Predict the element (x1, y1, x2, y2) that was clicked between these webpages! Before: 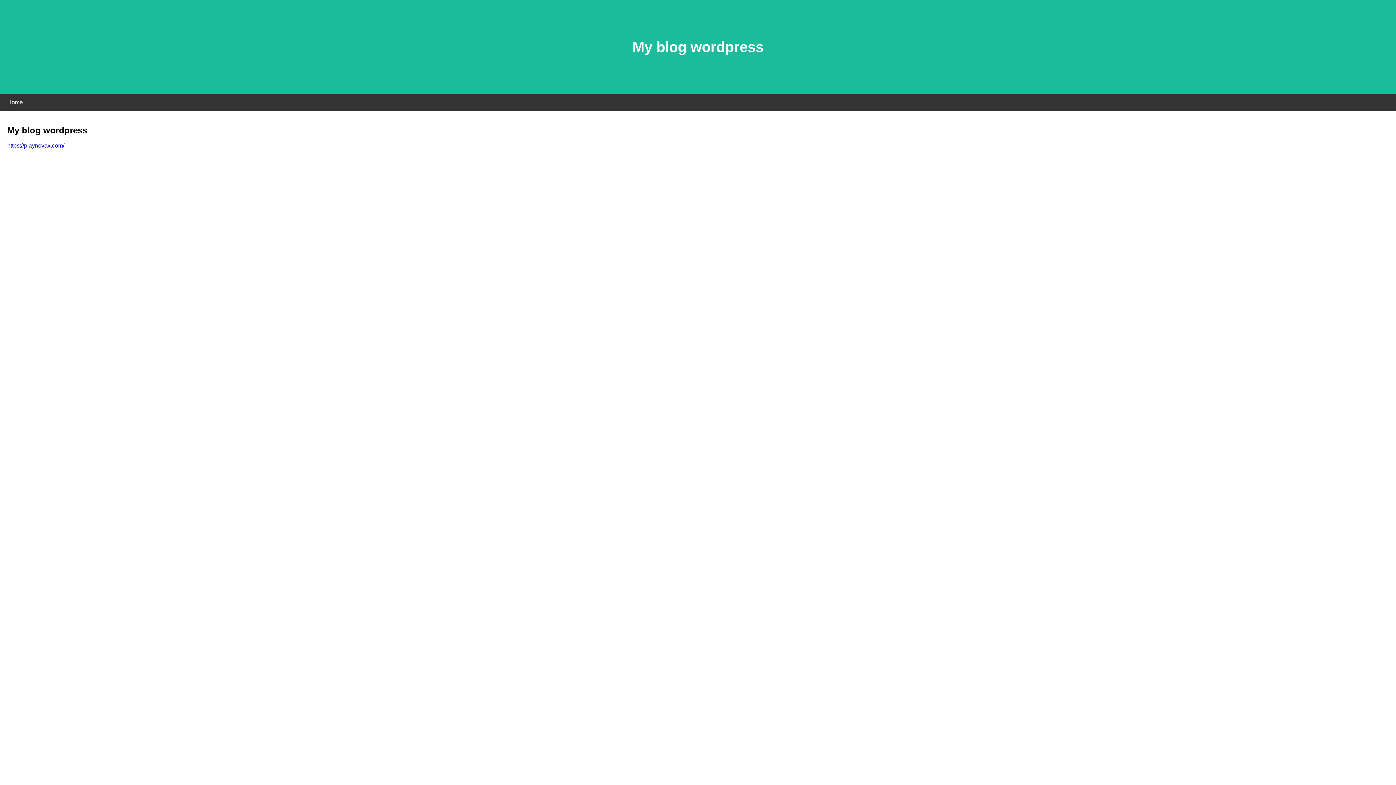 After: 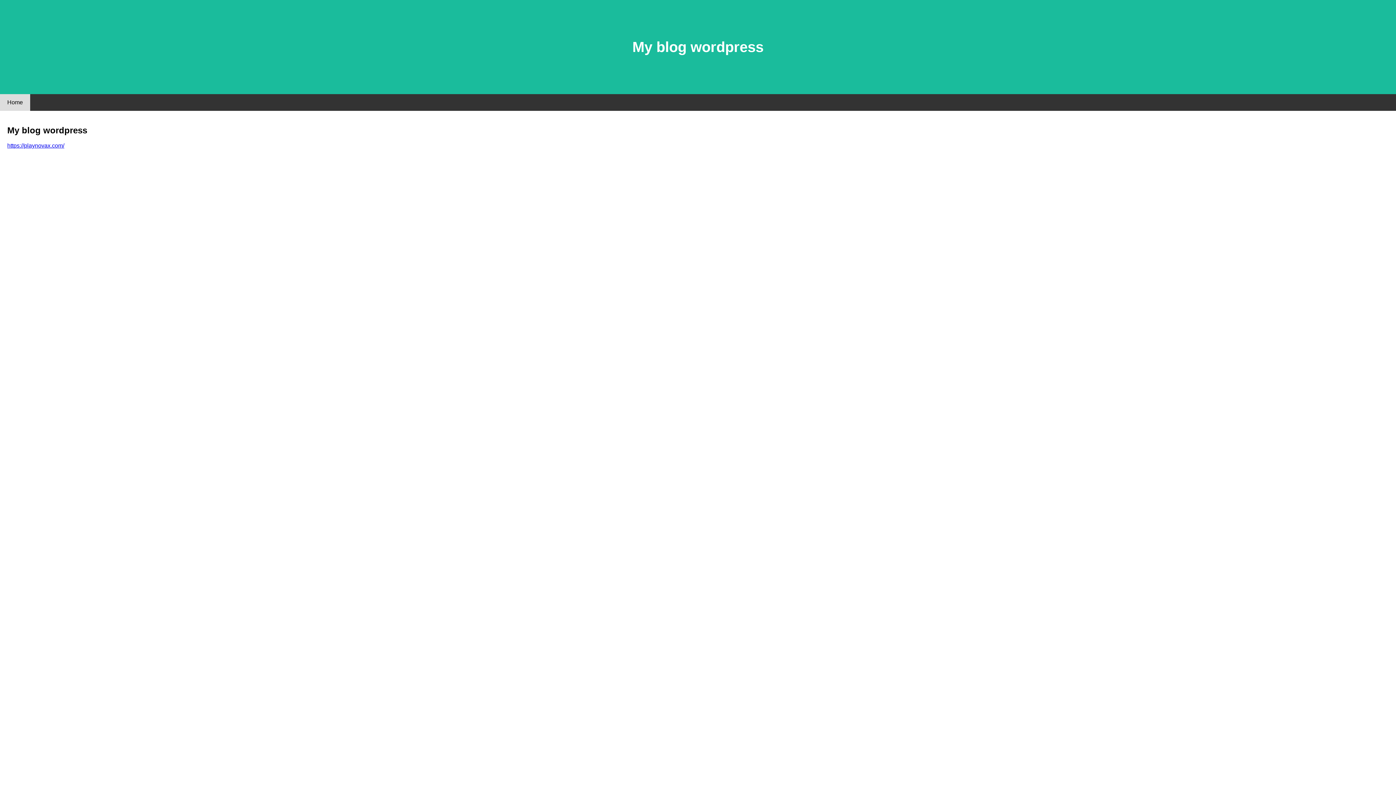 Action: bbox: (0, 94, 30, 110) label: Home